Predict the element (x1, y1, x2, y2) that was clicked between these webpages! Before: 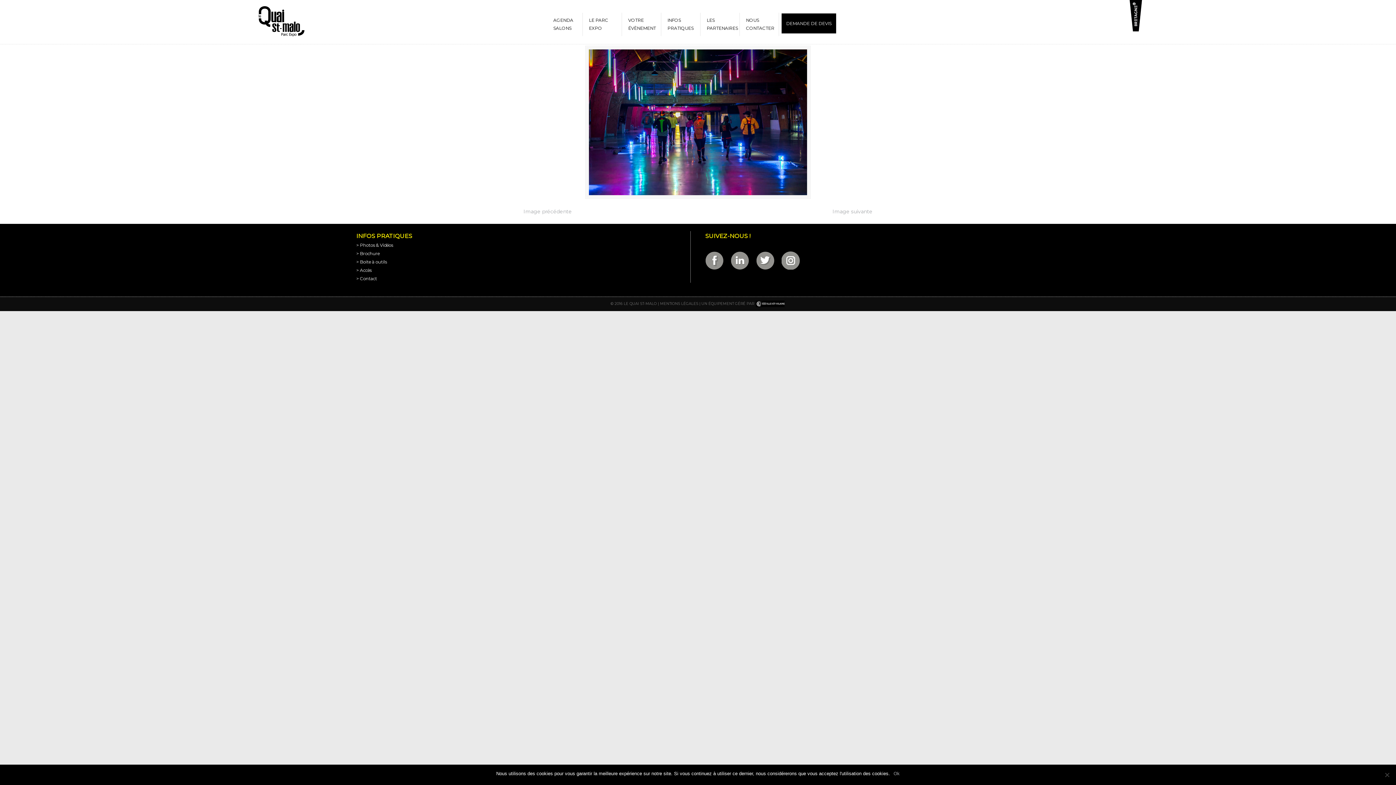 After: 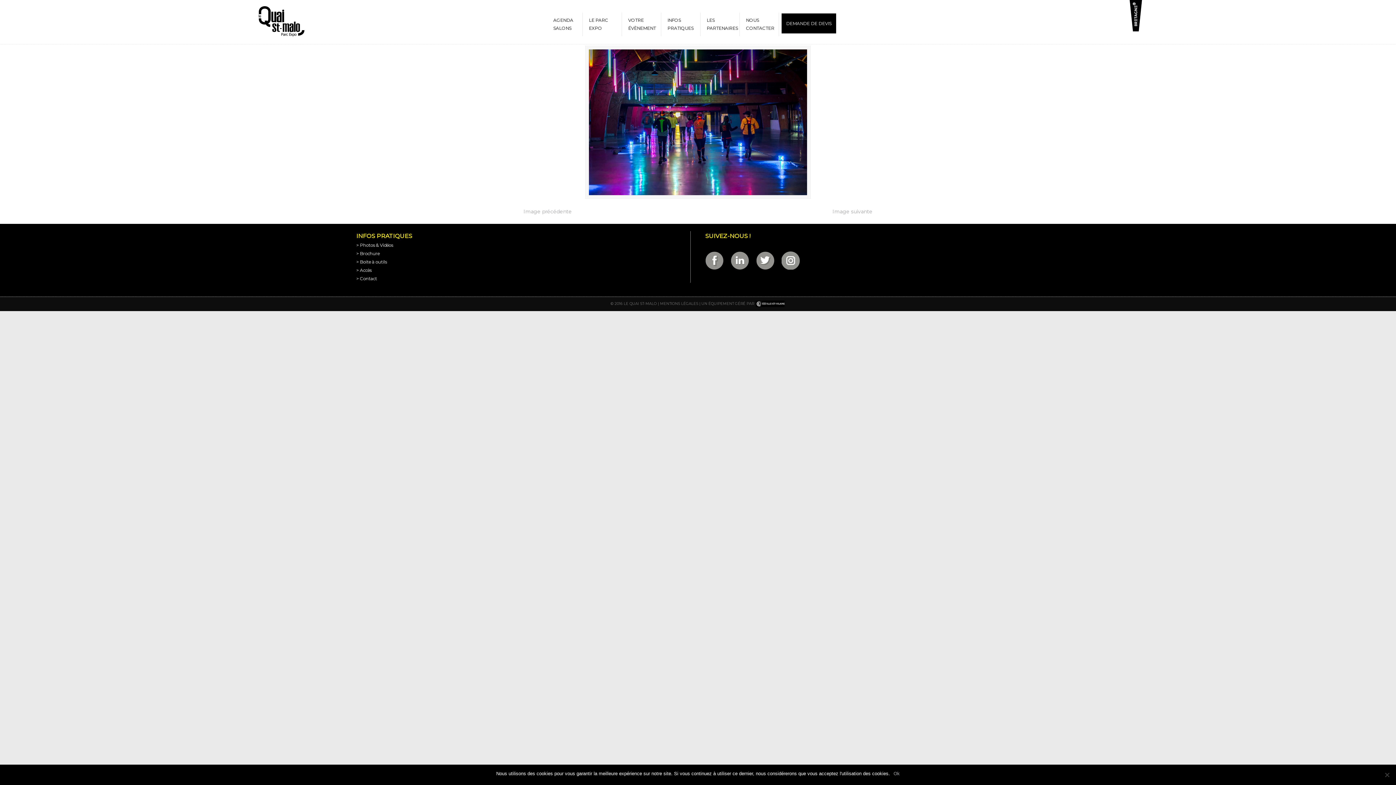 Action: bbox: (705, 264, 723, 271)